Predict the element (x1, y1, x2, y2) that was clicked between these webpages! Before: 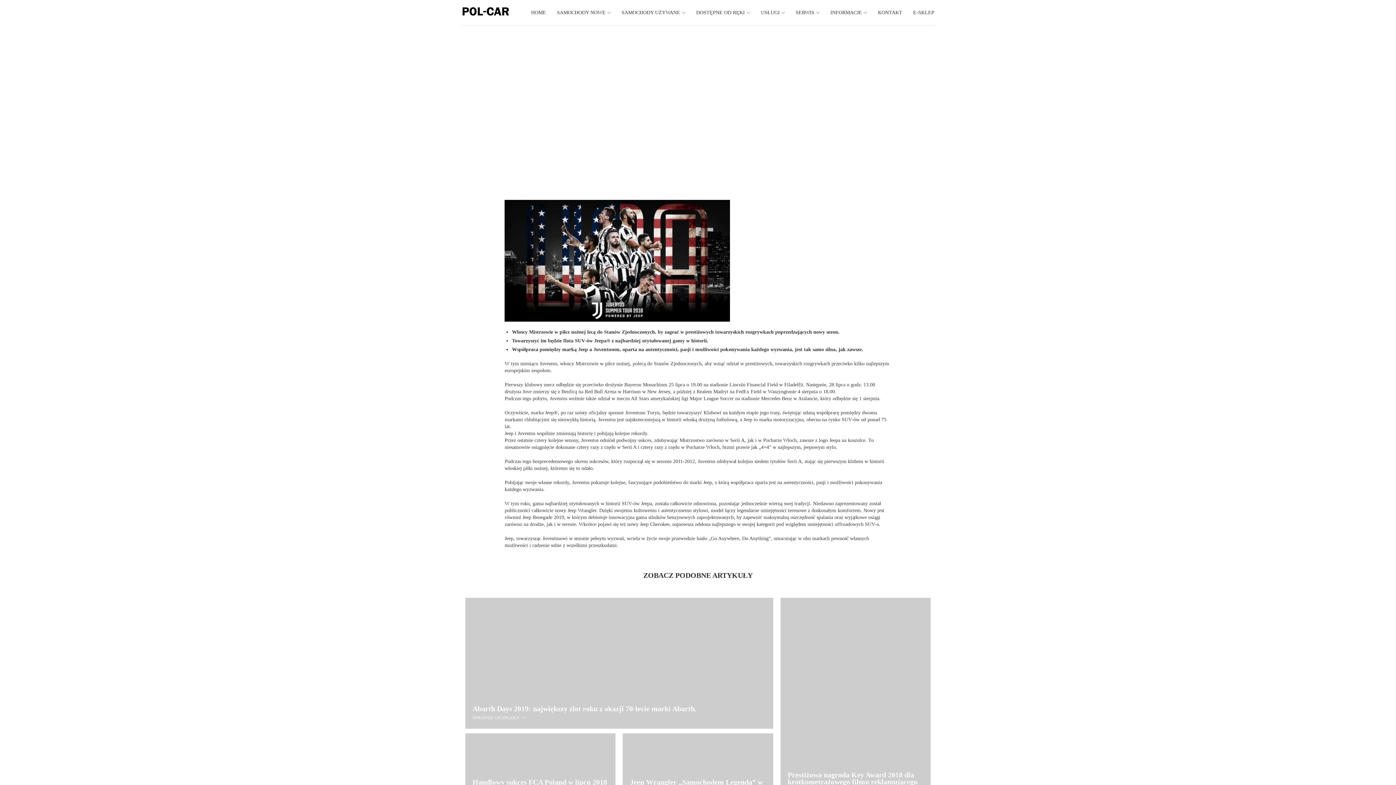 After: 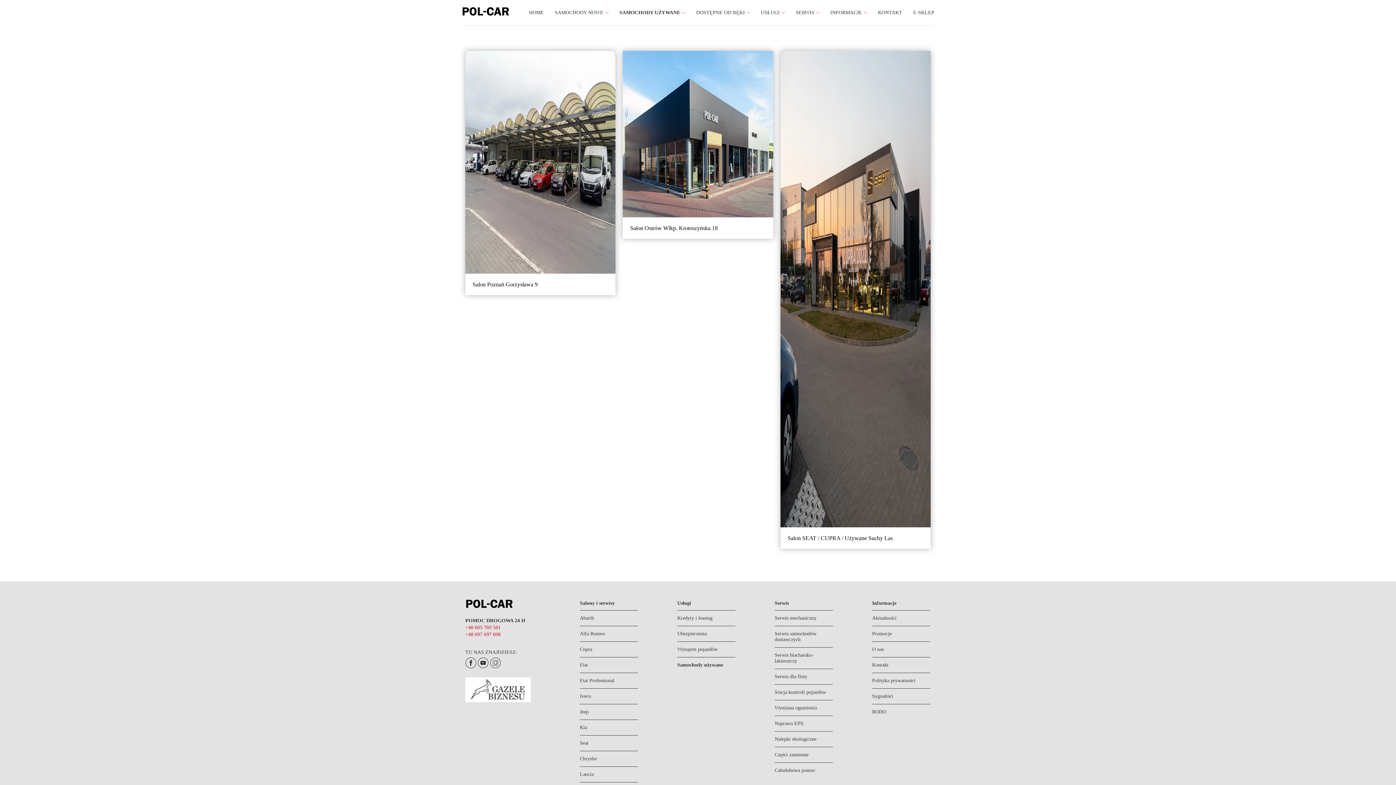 Action: label: SAMOCHODY UŻYWANE bbox: (621, 9, 680, 15)